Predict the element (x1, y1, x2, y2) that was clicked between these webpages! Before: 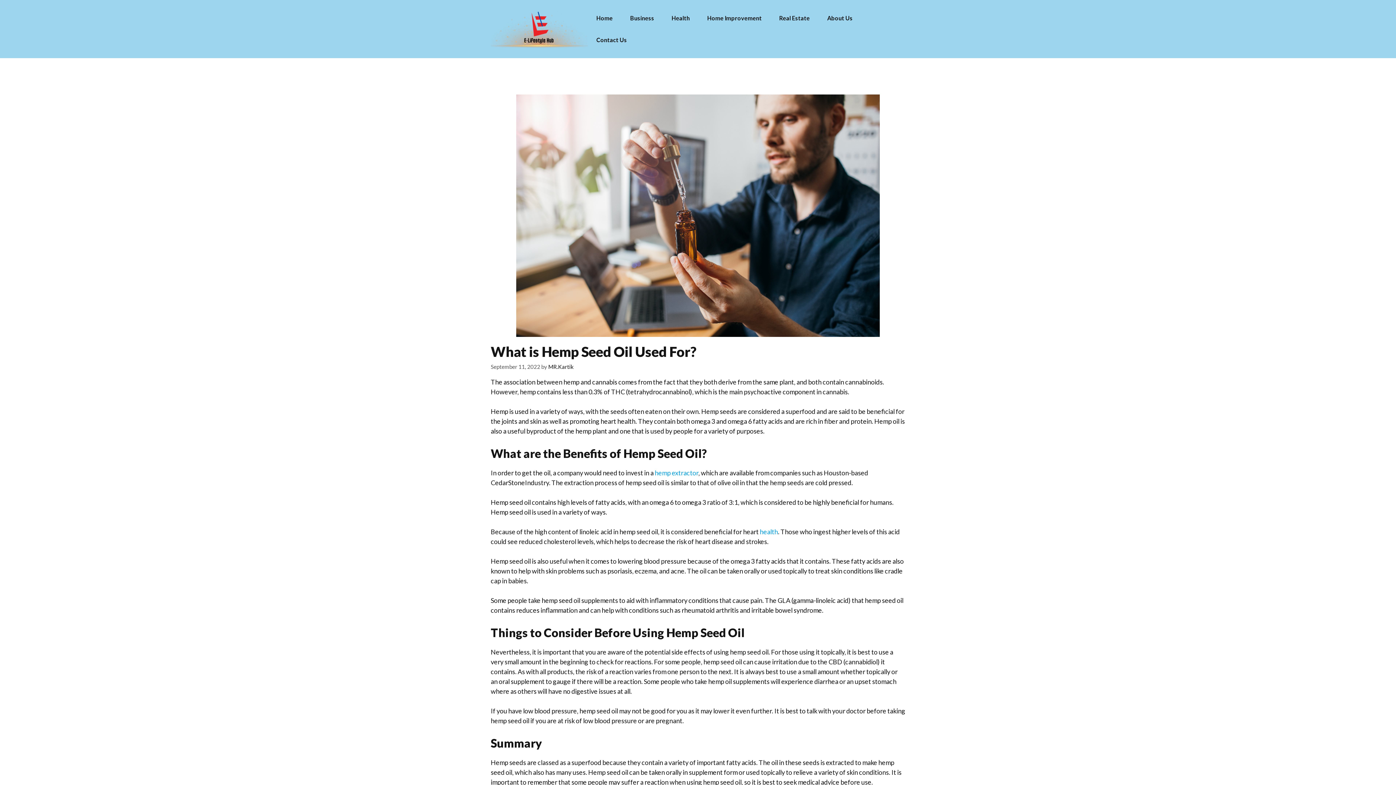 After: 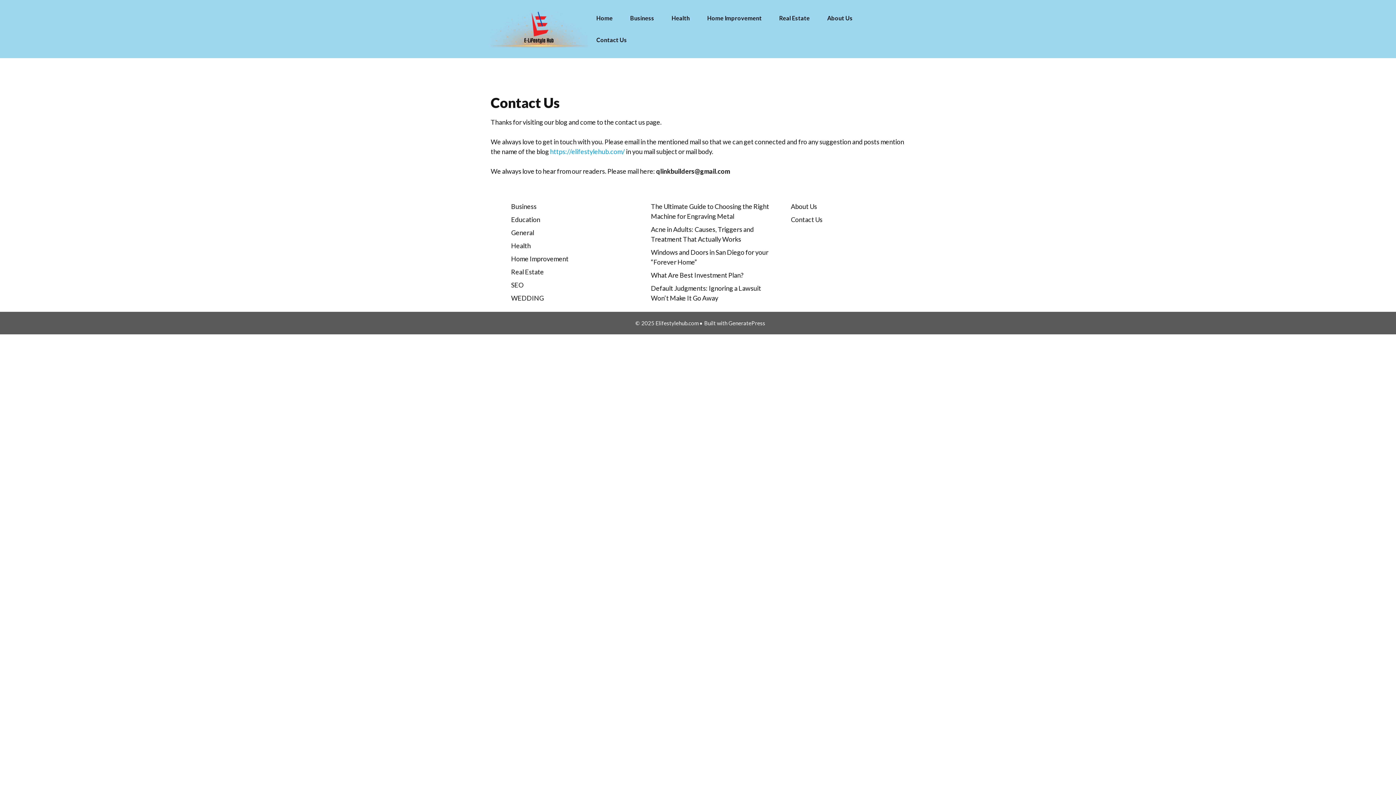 Action: bbox: (587, 29, 635, 50) label: Contact Us